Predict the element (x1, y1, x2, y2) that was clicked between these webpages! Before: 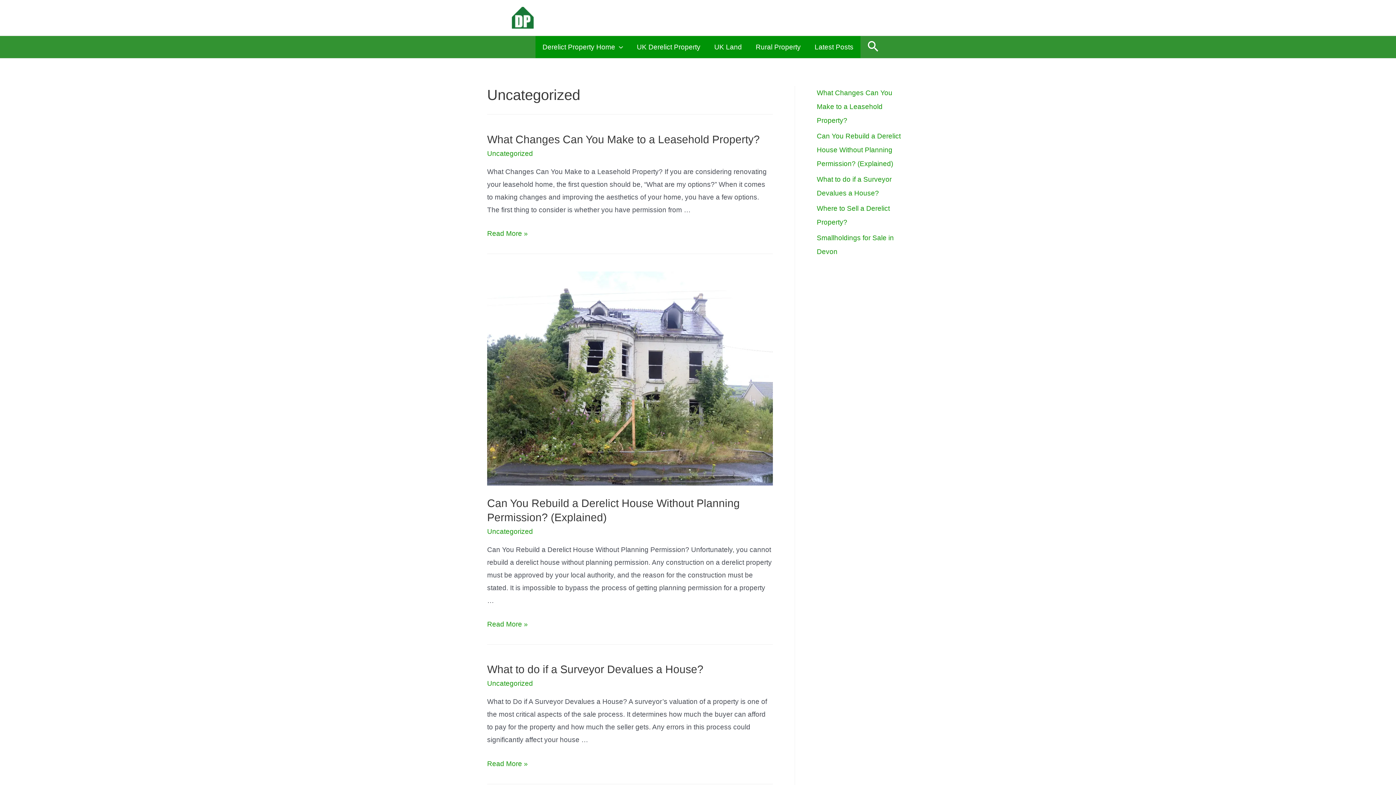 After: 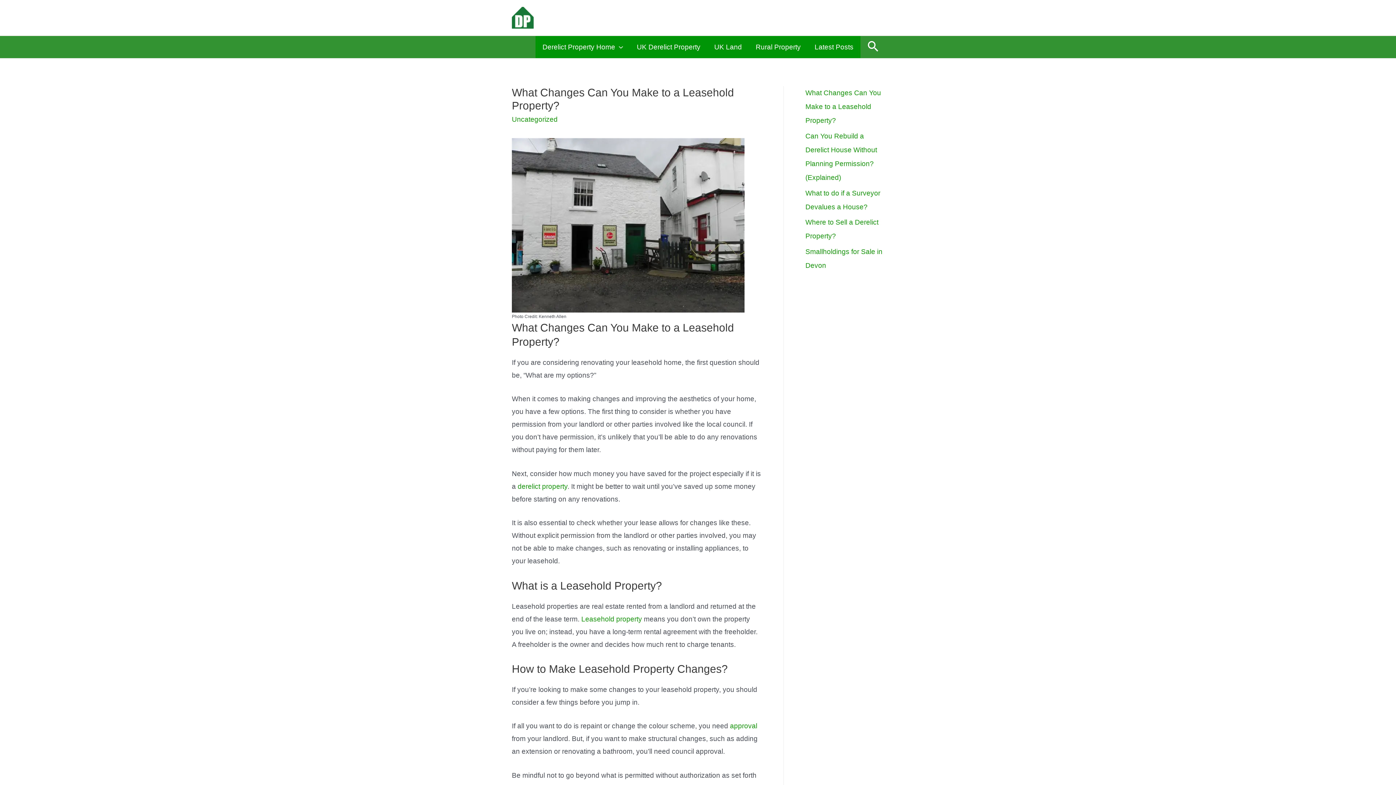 Action: bbox: (817, 89, 892, 124) label: What Changes Can You Make to a Leasehold Property?